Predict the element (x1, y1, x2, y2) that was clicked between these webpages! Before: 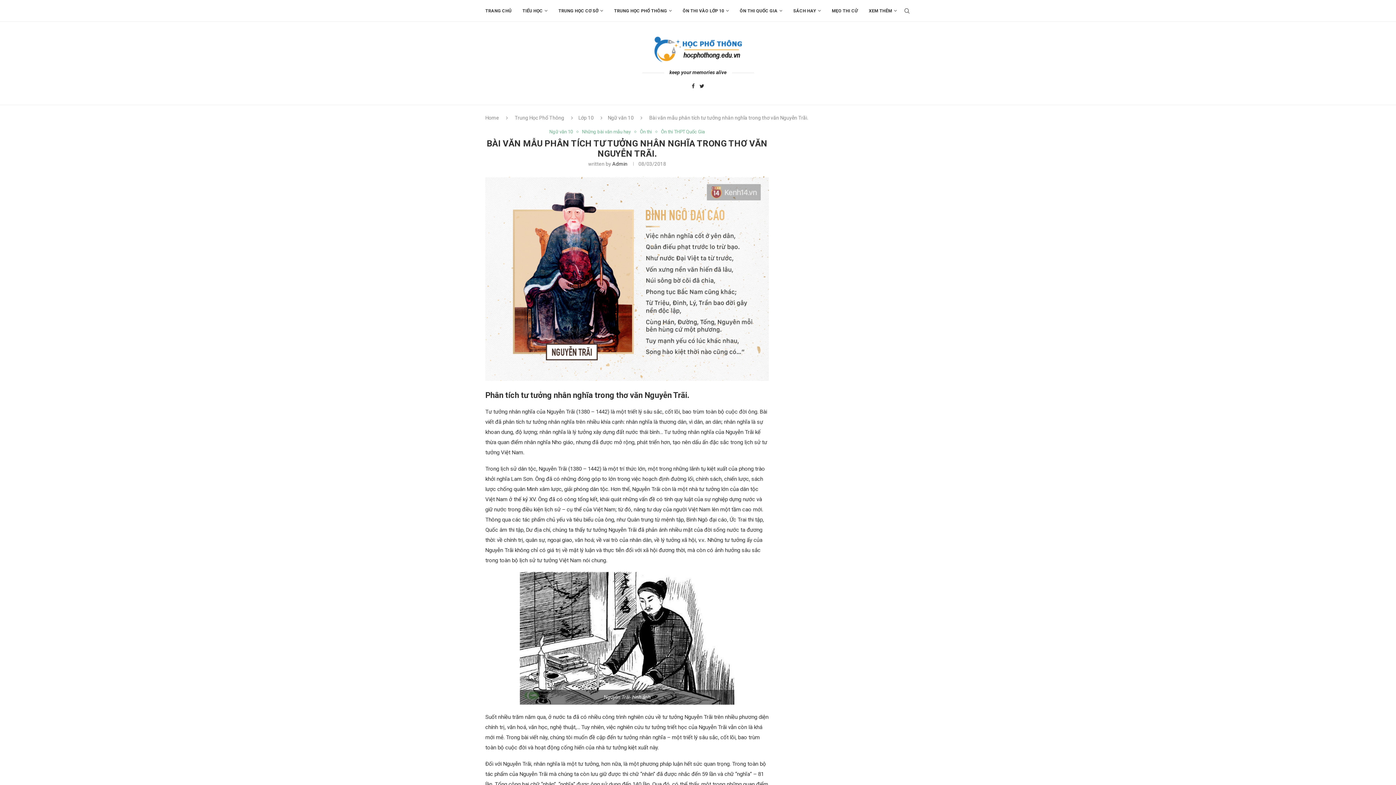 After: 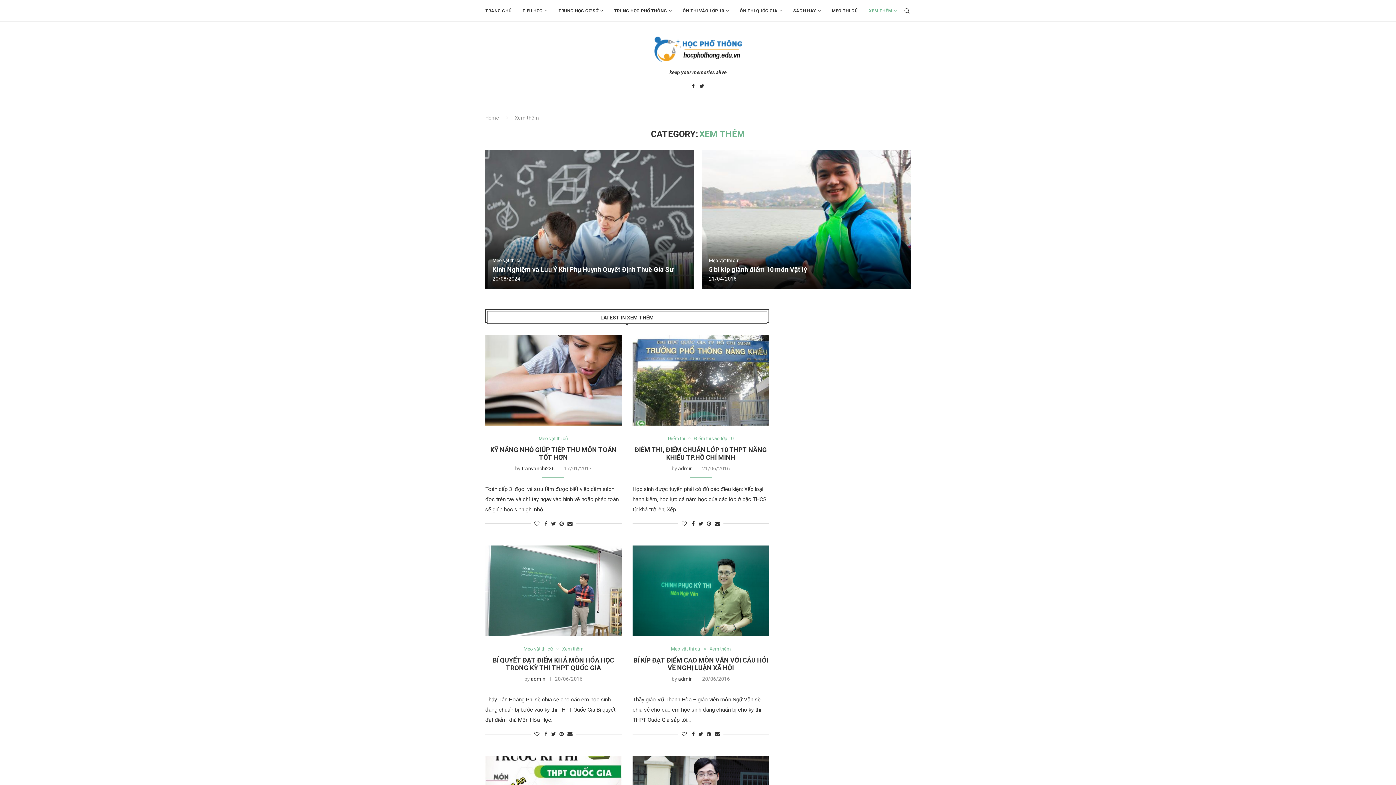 Action: bbox: (869, 0, 897, 21) label: XEM THÊM